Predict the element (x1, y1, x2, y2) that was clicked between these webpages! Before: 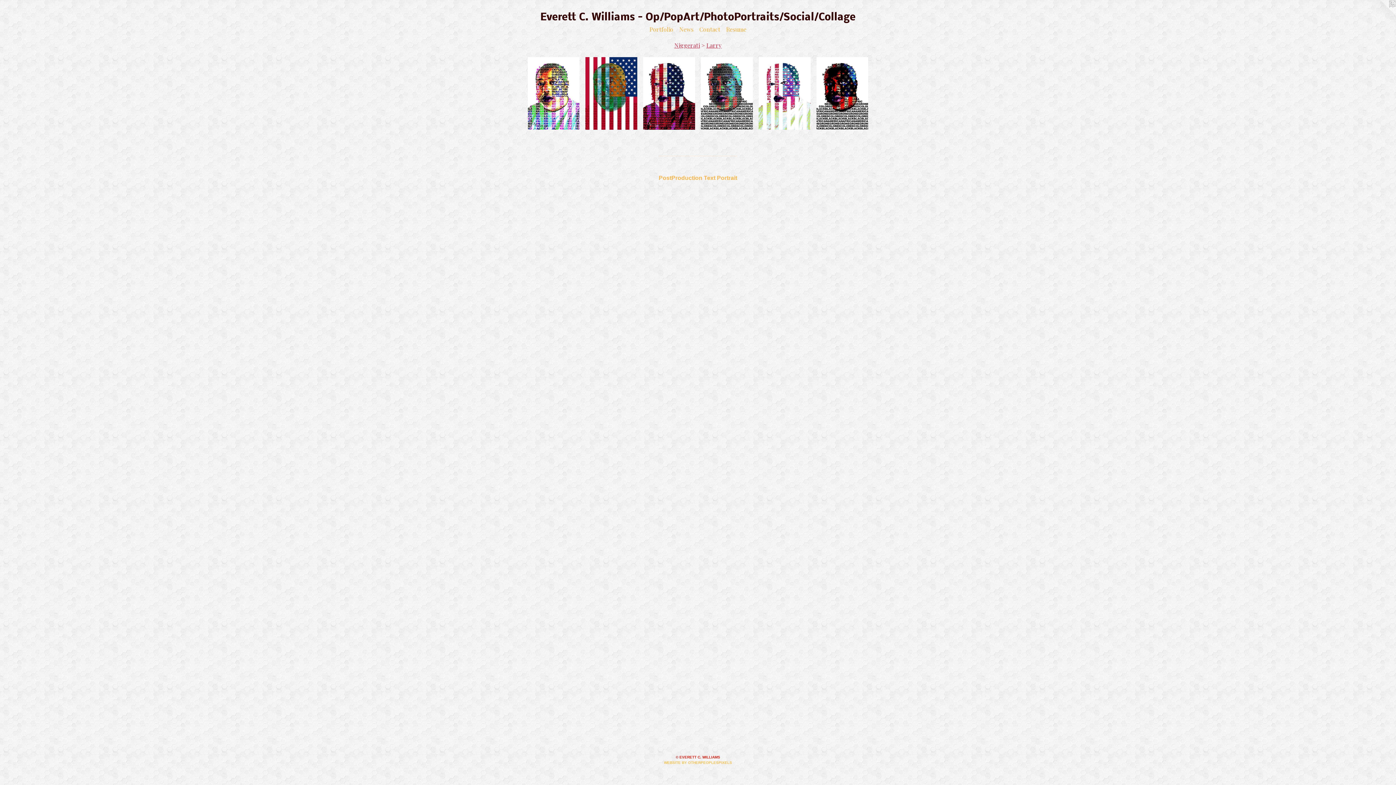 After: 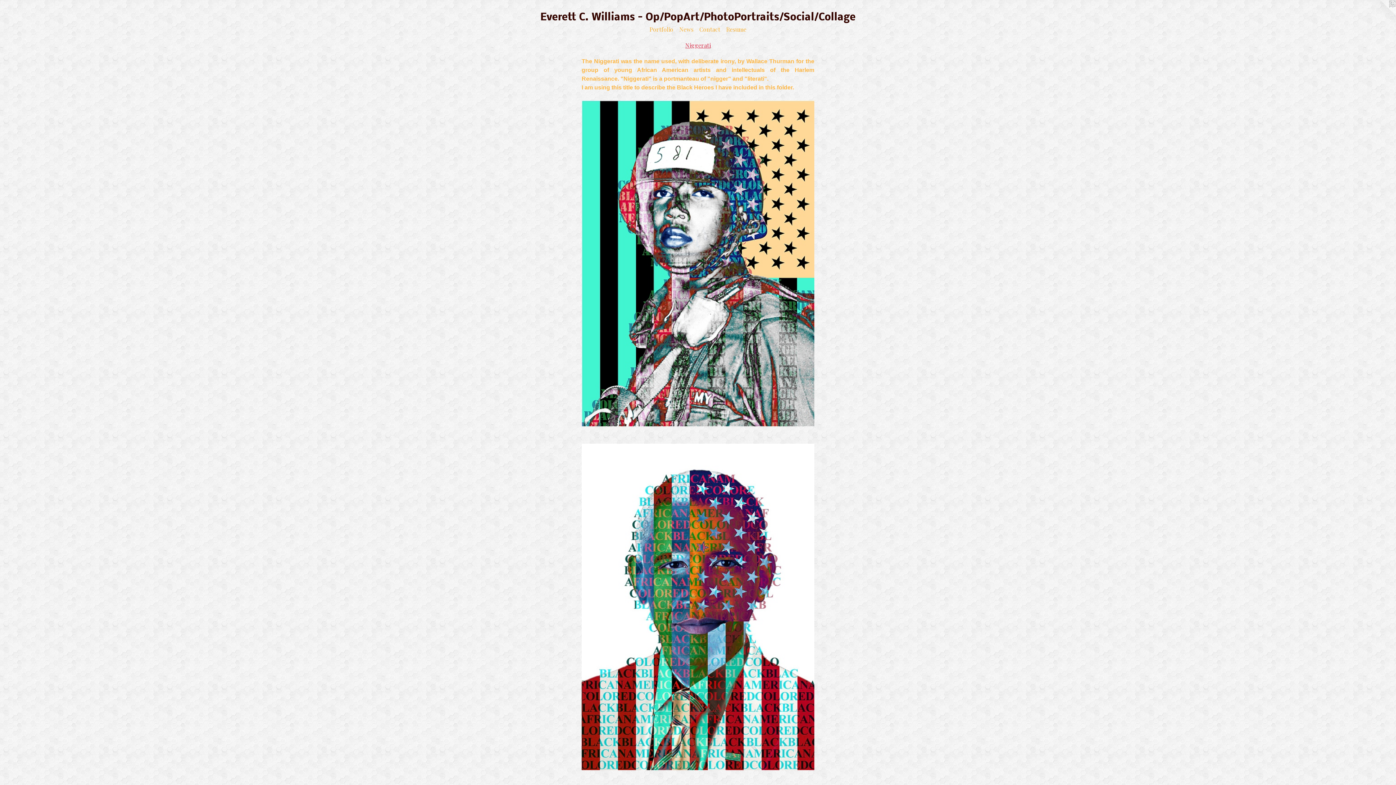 Action: label: Niggerati bbox: (674, 41, 700, 48)